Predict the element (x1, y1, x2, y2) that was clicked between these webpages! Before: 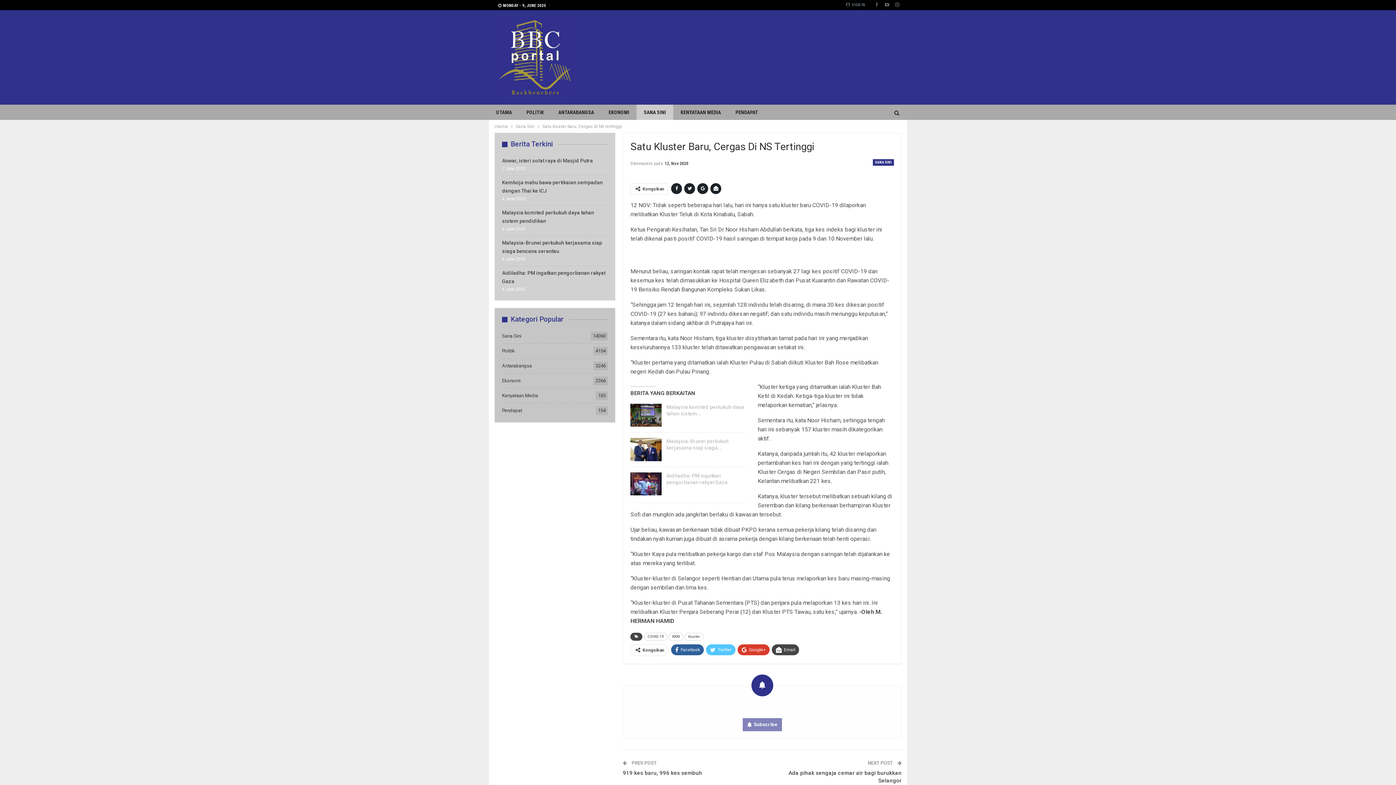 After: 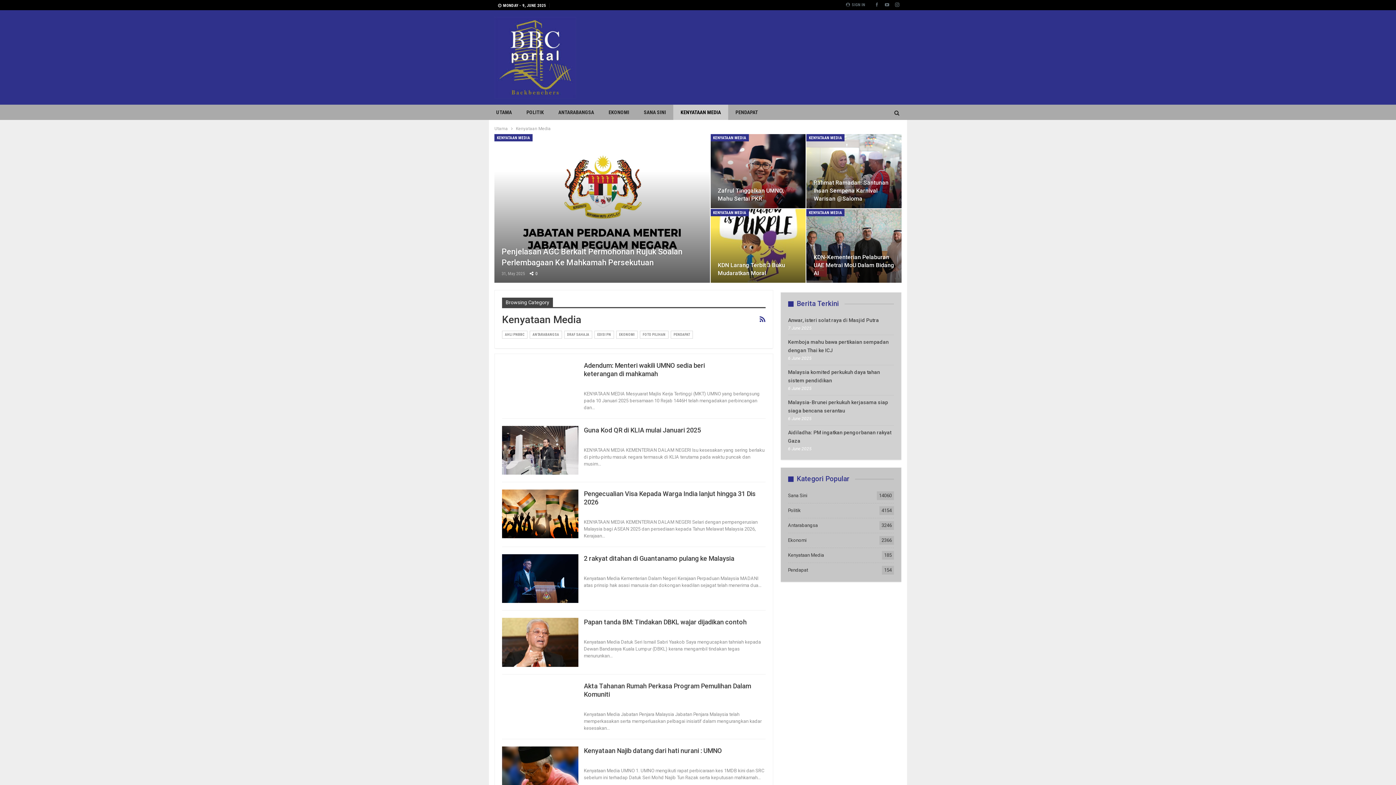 Action: label: KENYATAAN MEDIA bbox: (673, 104, 728, 120)